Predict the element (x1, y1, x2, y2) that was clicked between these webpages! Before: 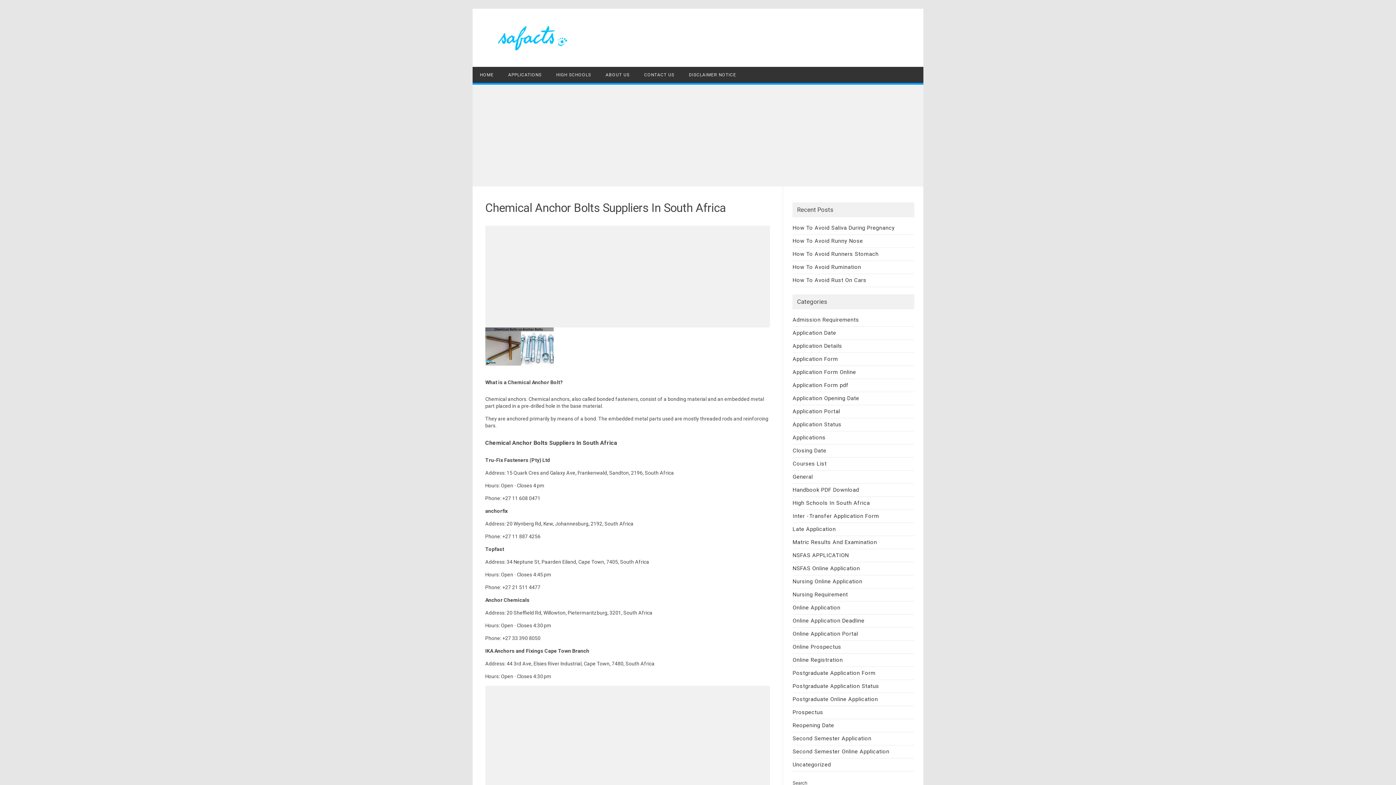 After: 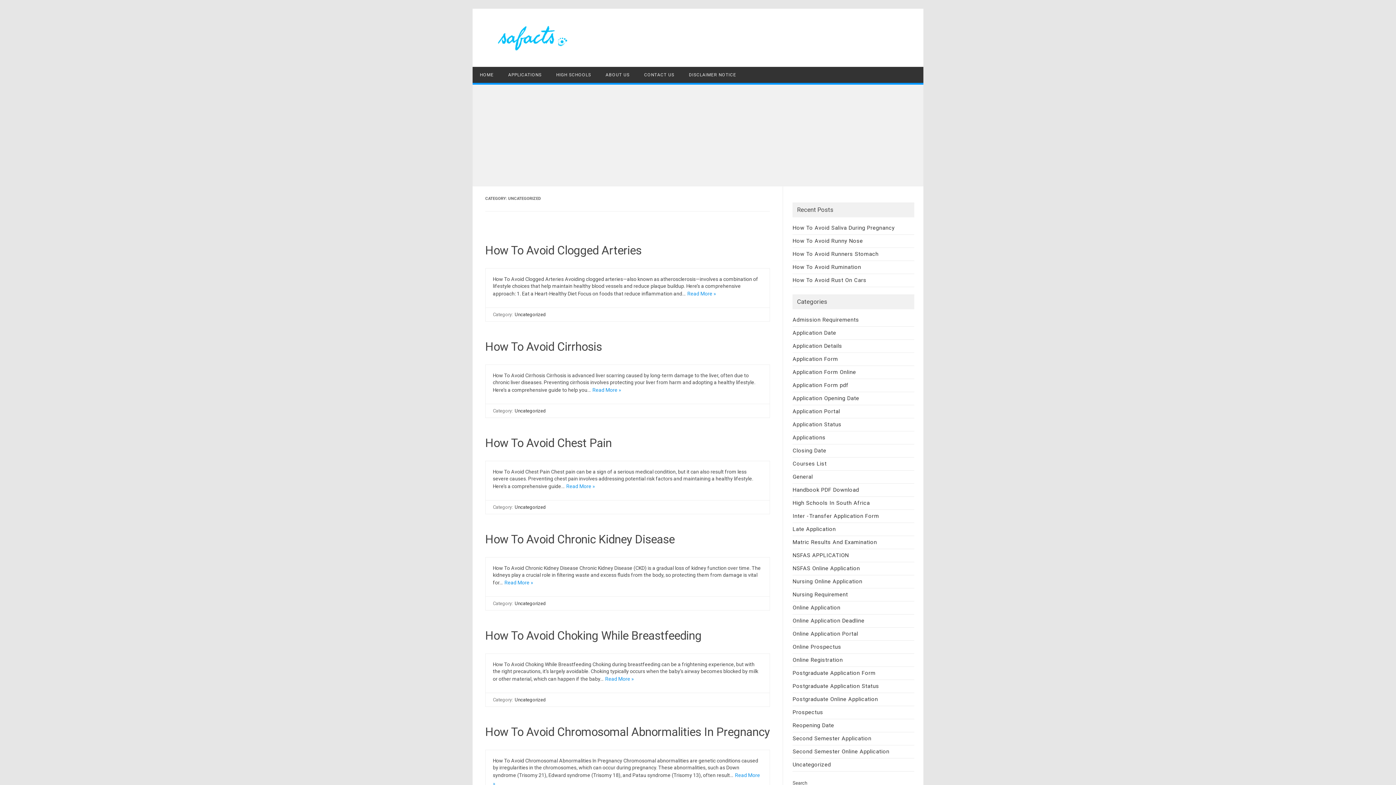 Action: bbox: (792, 761, 831, 768) label: Uncategorized